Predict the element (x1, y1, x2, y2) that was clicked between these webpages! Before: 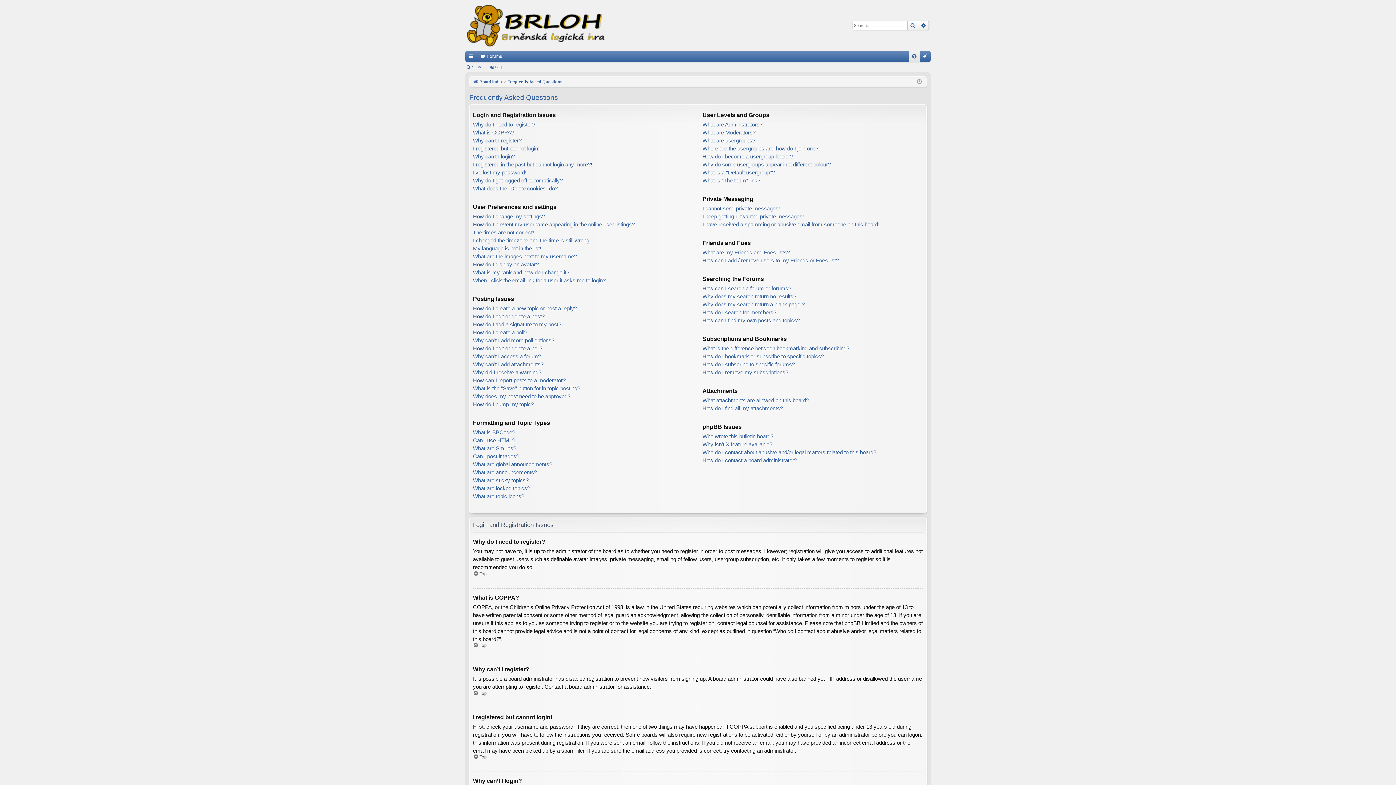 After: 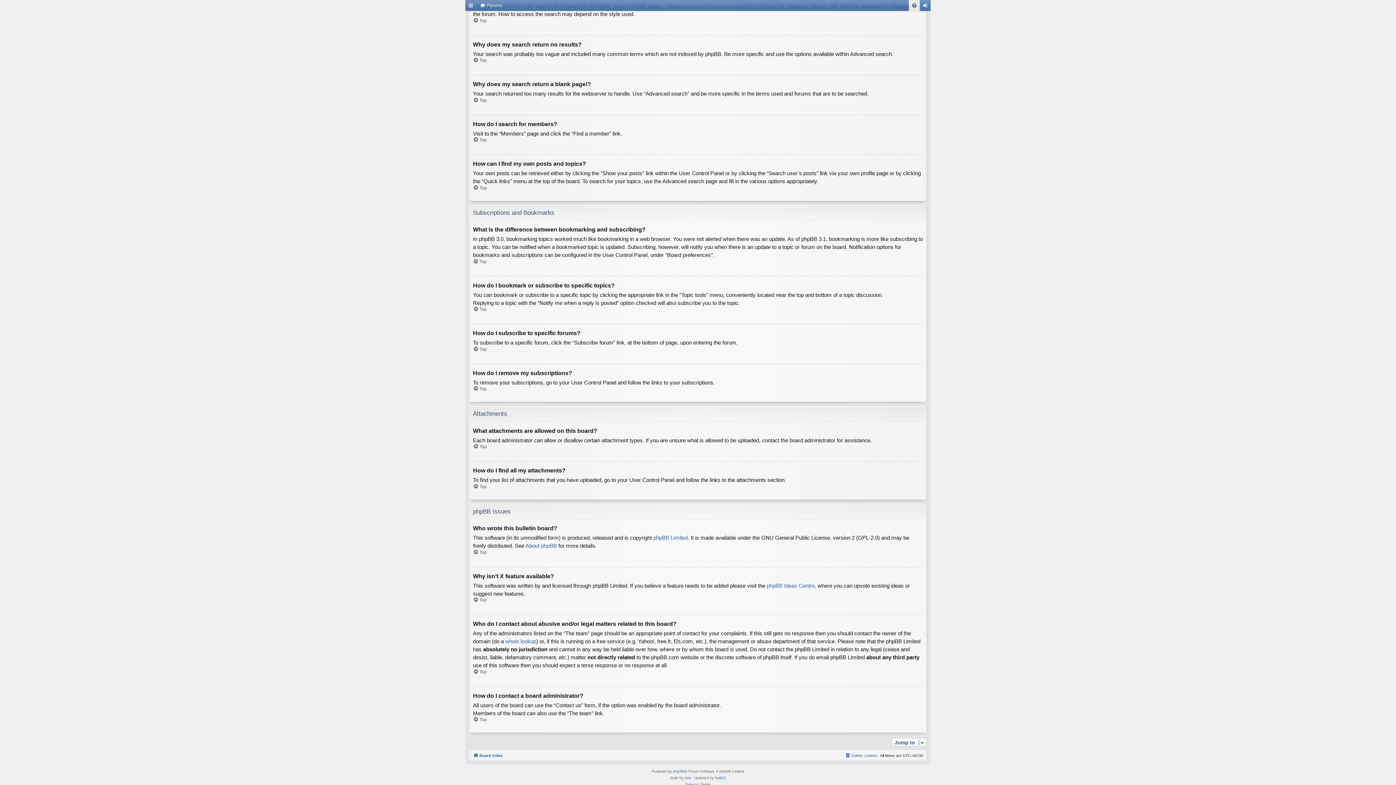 Action: label: What attachments are allowed on this board? bbox: (702, 396, 809, 404)